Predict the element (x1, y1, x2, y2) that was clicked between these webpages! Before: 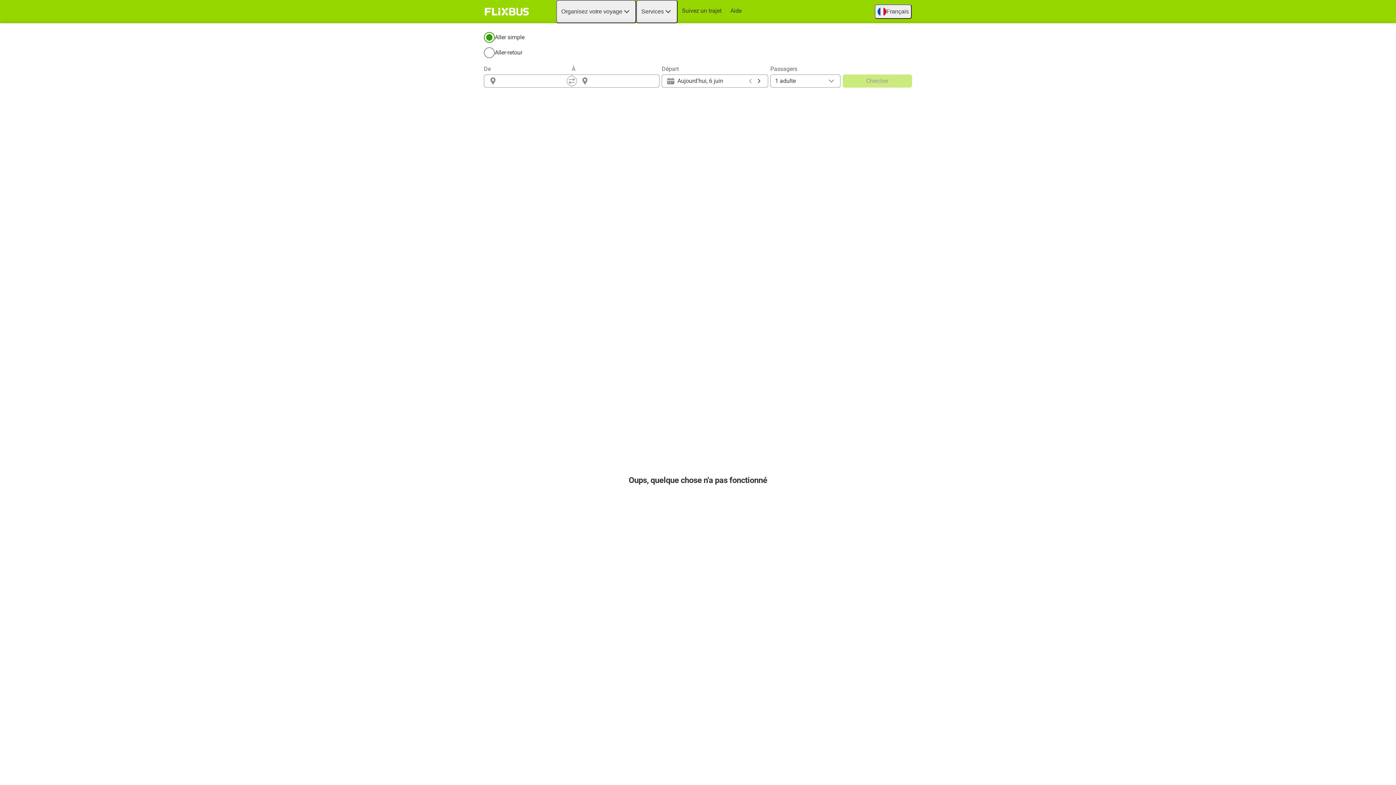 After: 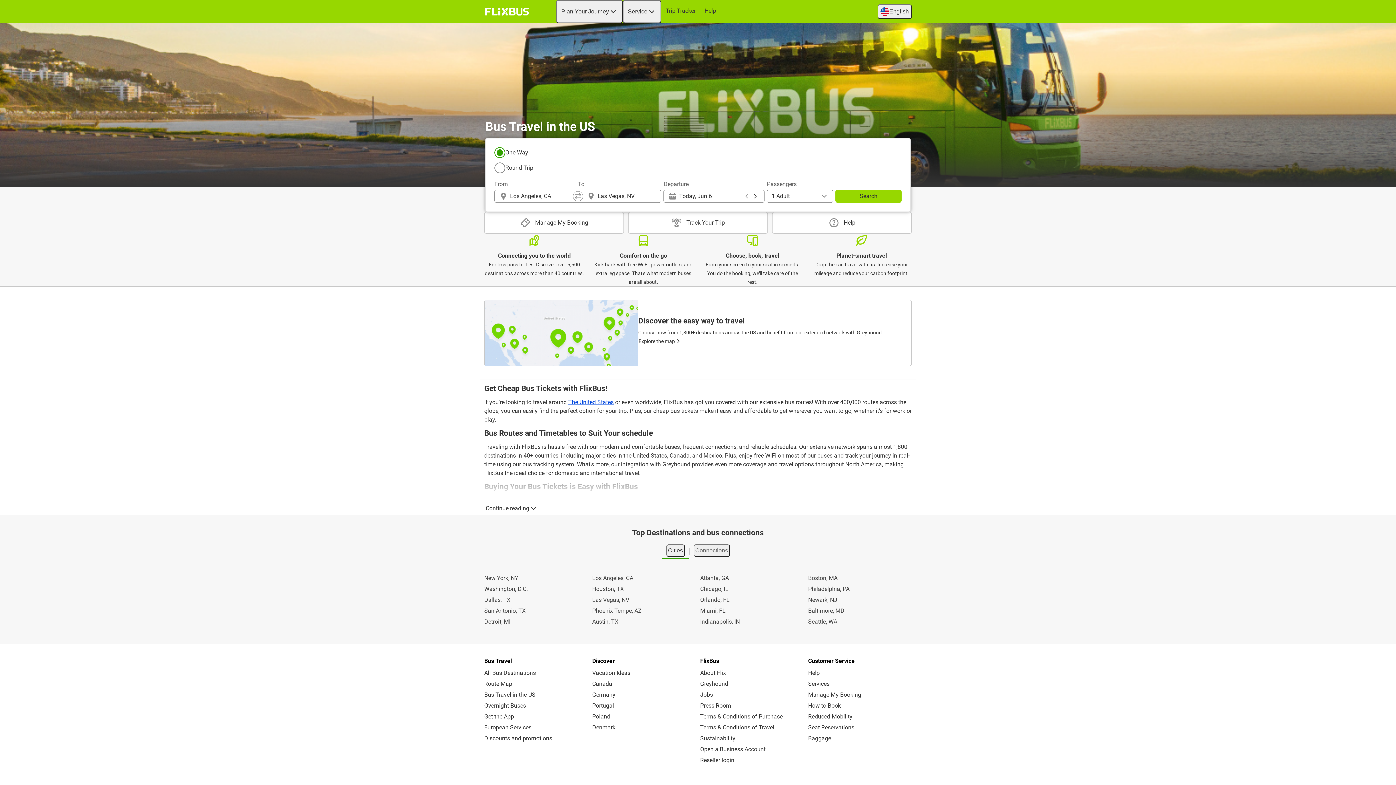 Action: label: flixbus home graphic logo link bbox: (482, 5, 531, 18)